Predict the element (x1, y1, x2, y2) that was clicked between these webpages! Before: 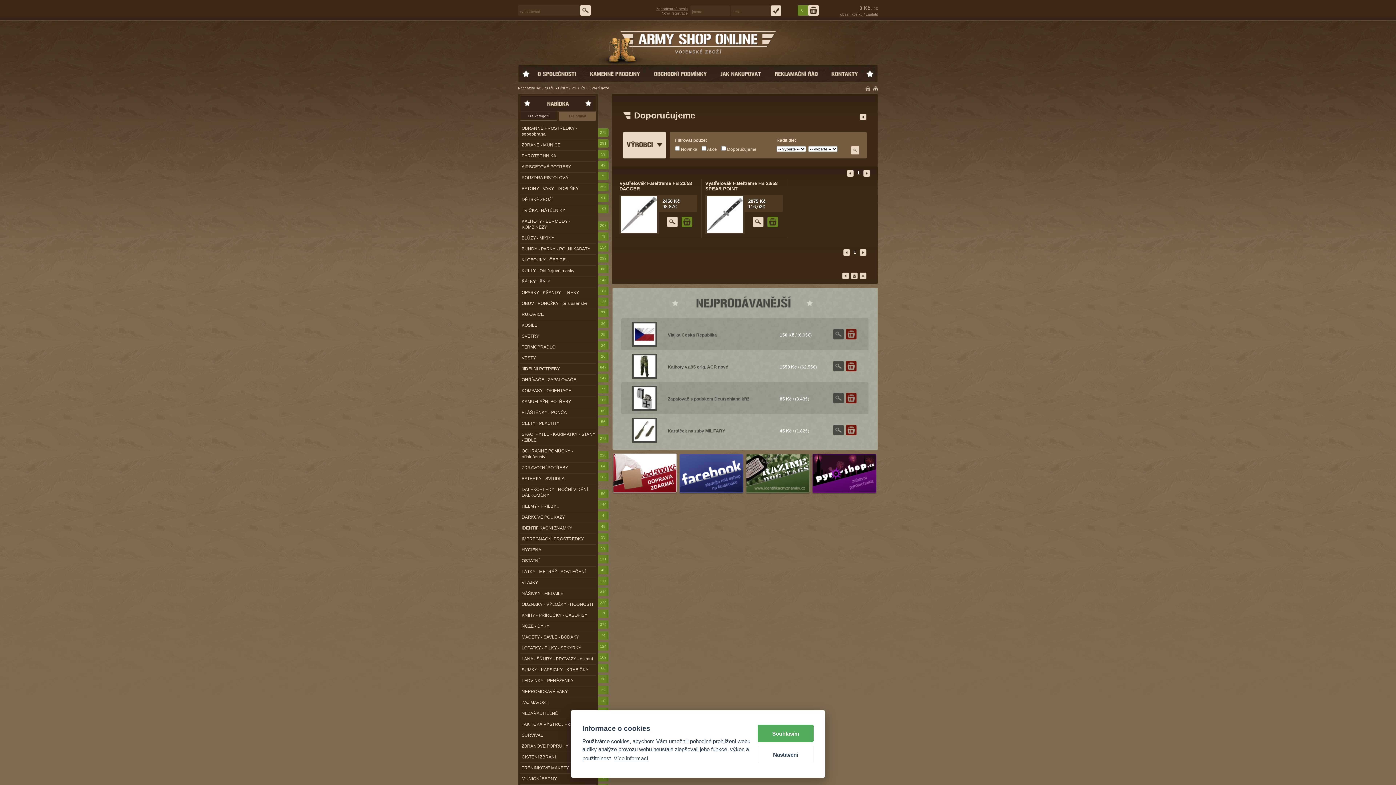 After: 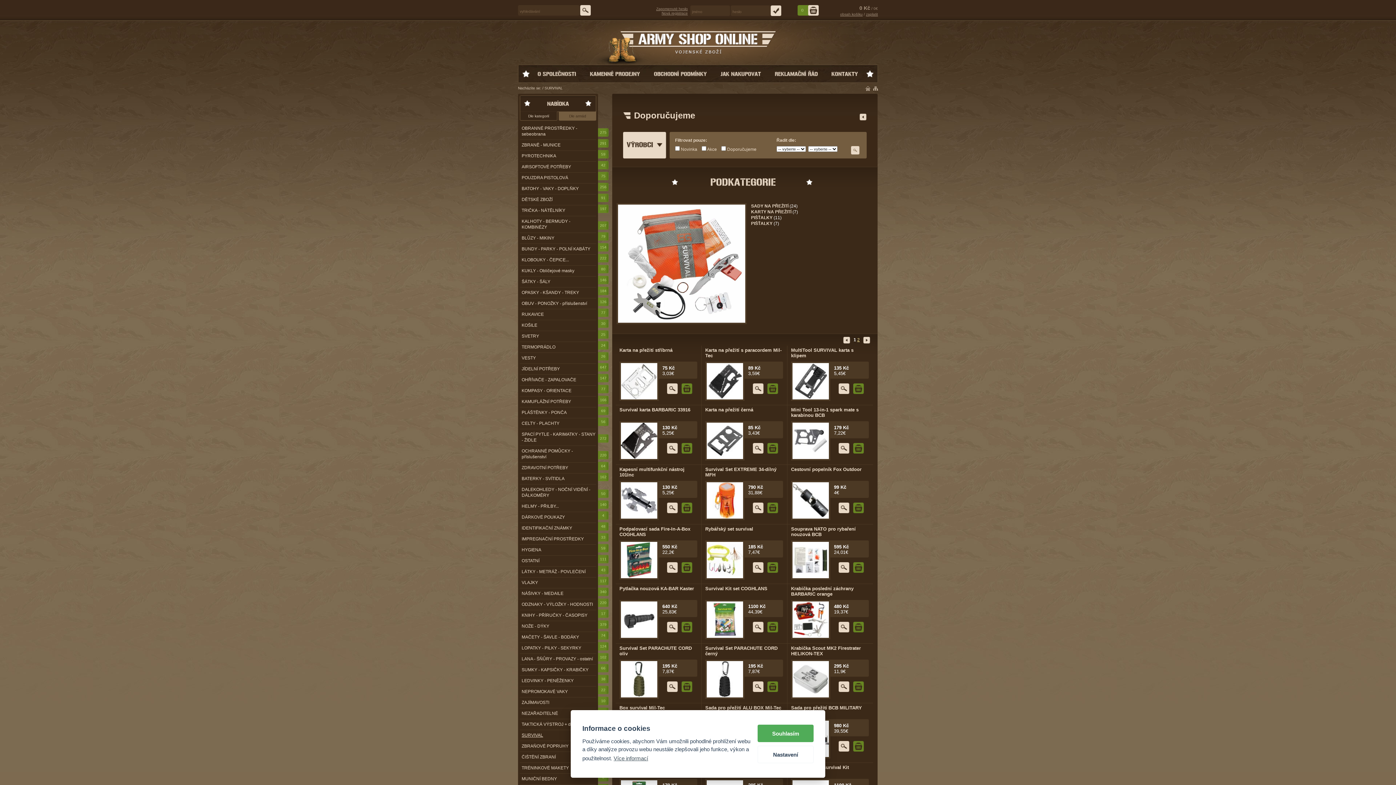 Action: label: SURVIVAL bbox: (521, 733, 543, 738)